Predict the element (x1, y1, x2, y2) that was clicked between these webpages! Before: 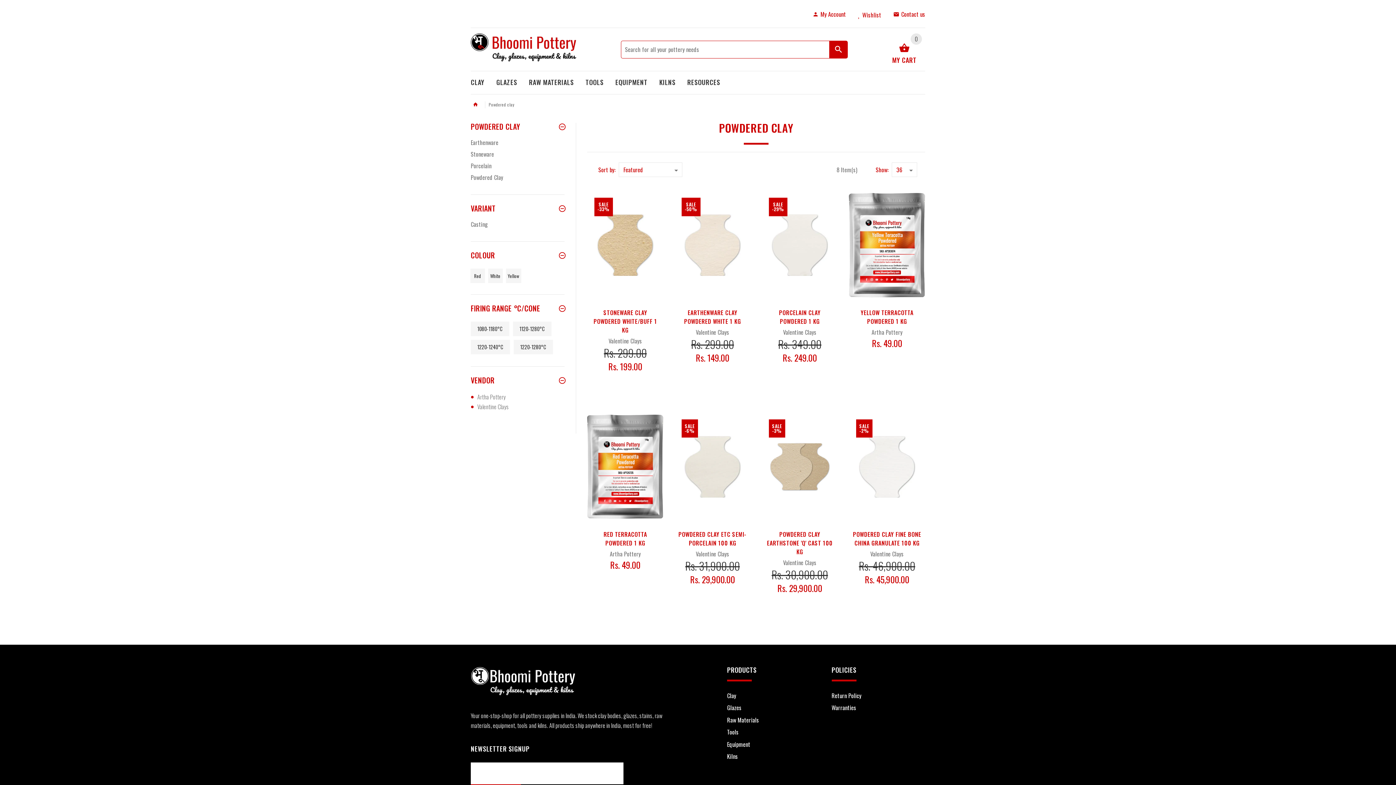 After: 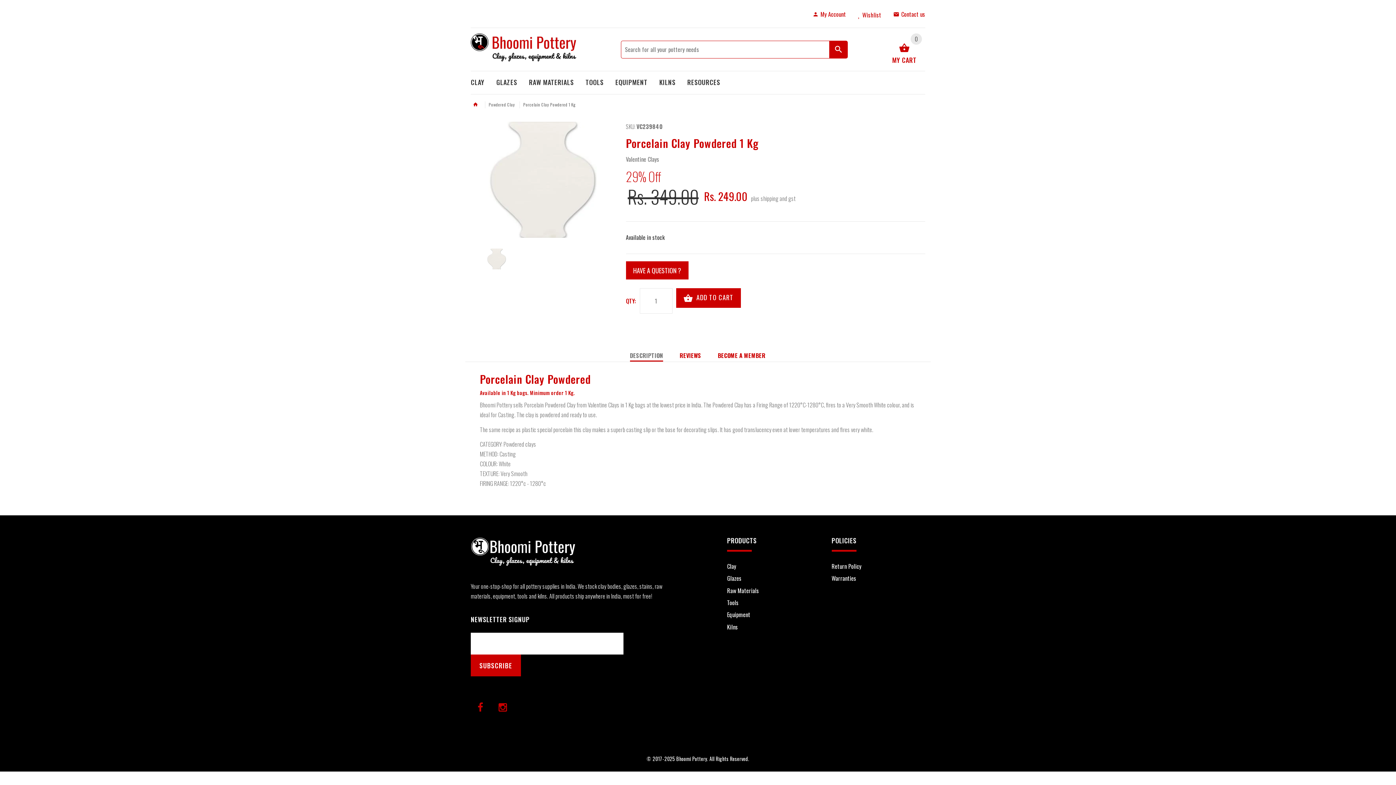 Action: bbox: (761, 190, 838, 299)